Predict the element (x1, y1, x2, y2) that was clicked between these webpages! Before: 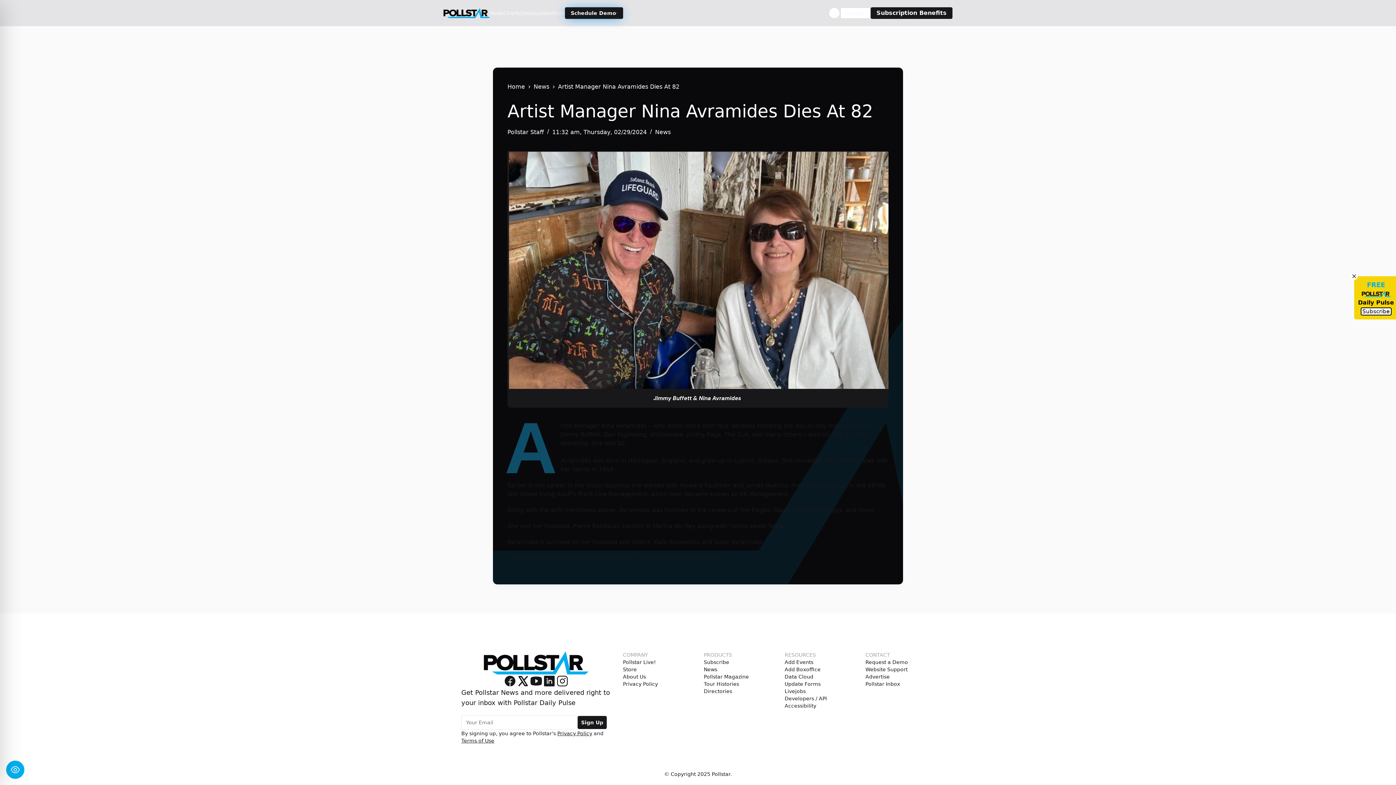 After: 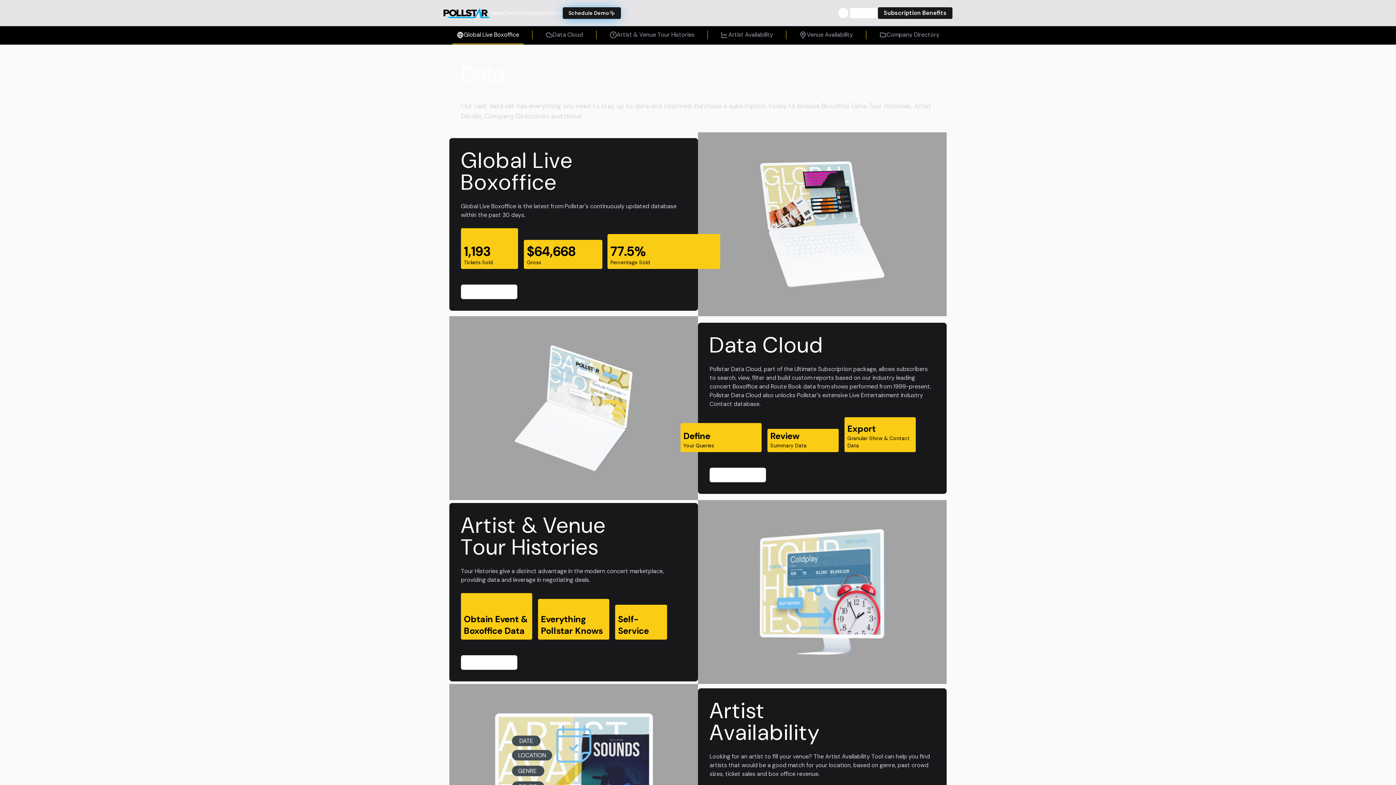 Action: label: Data bbox: (520, 9, 532, 16)